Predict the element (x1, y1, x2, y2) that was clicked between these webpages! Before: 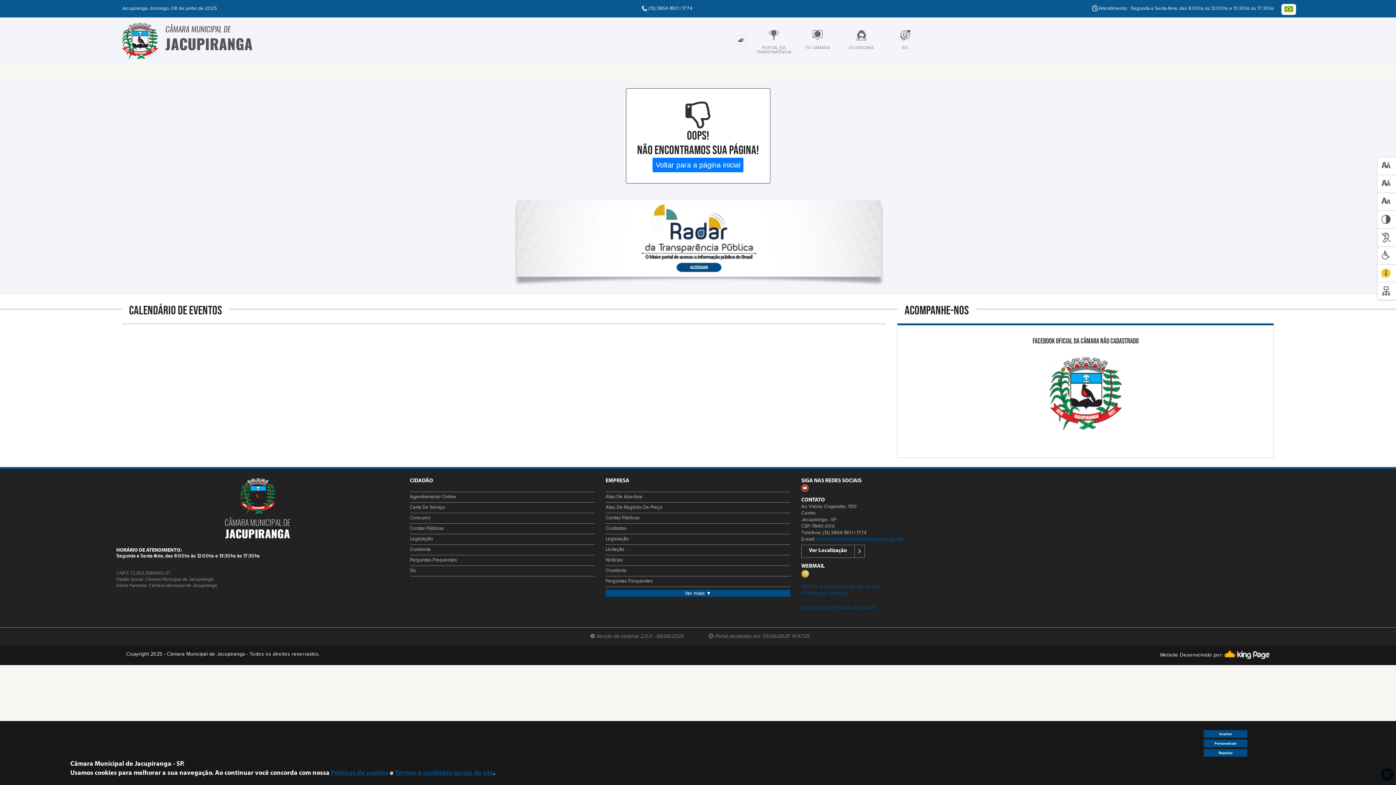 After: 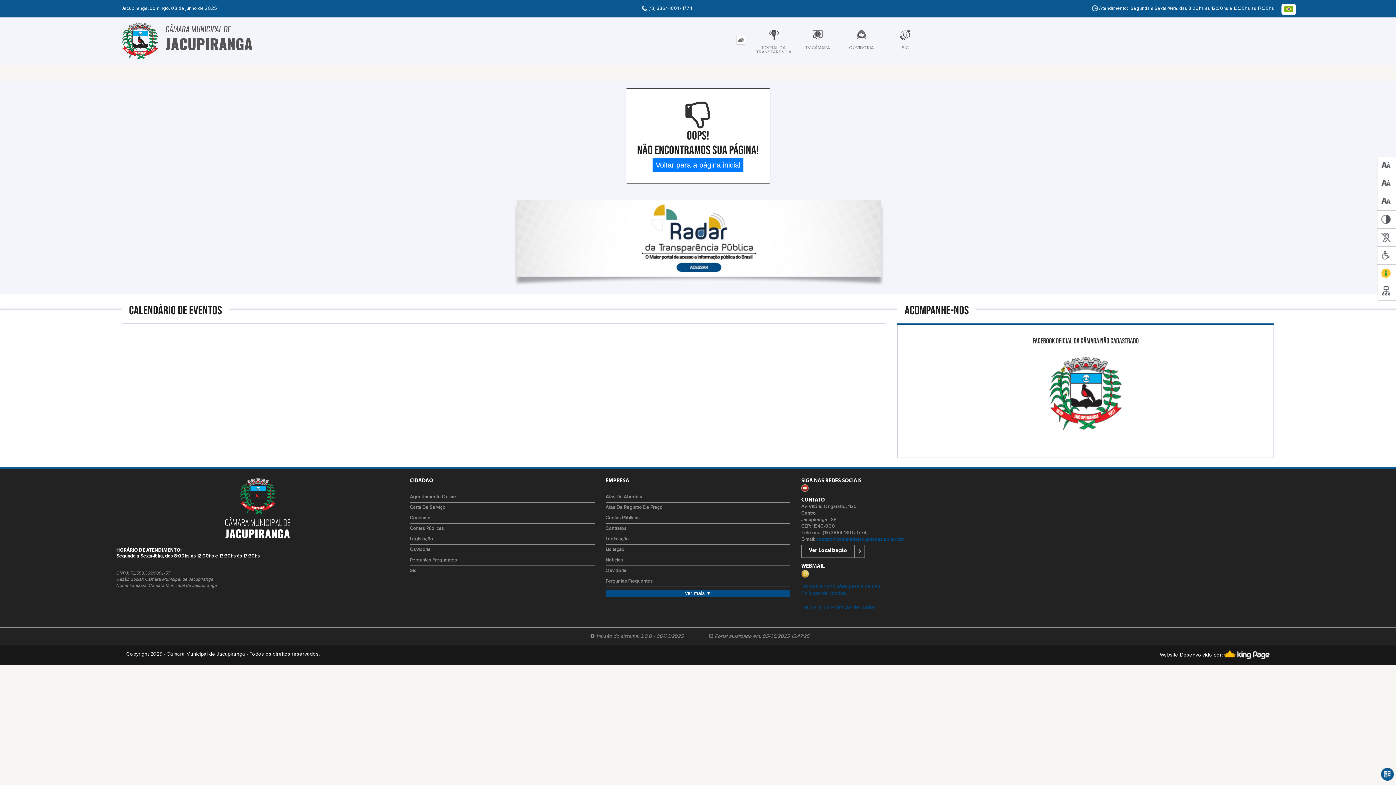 Action: bbox: (1204, 730, 1247, 738) label: Aceitar